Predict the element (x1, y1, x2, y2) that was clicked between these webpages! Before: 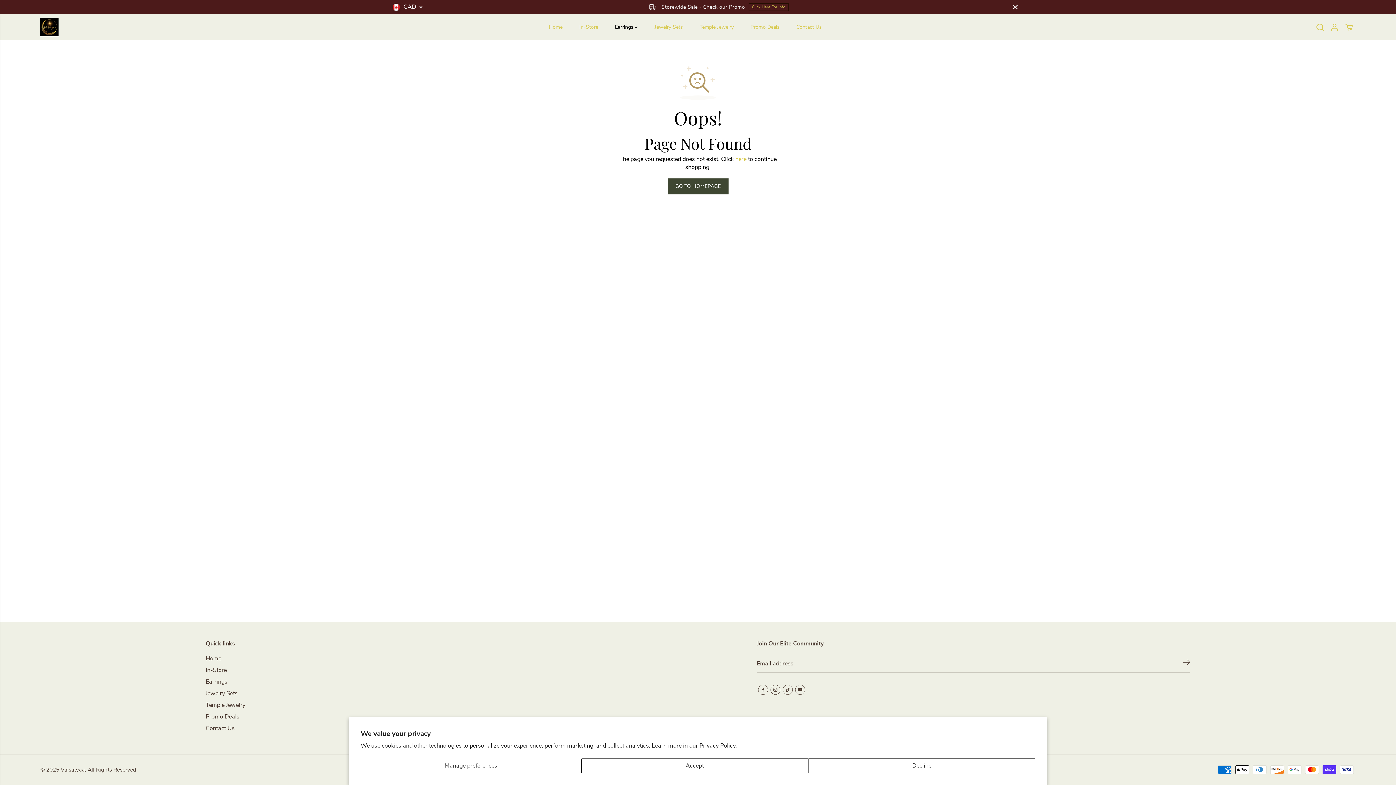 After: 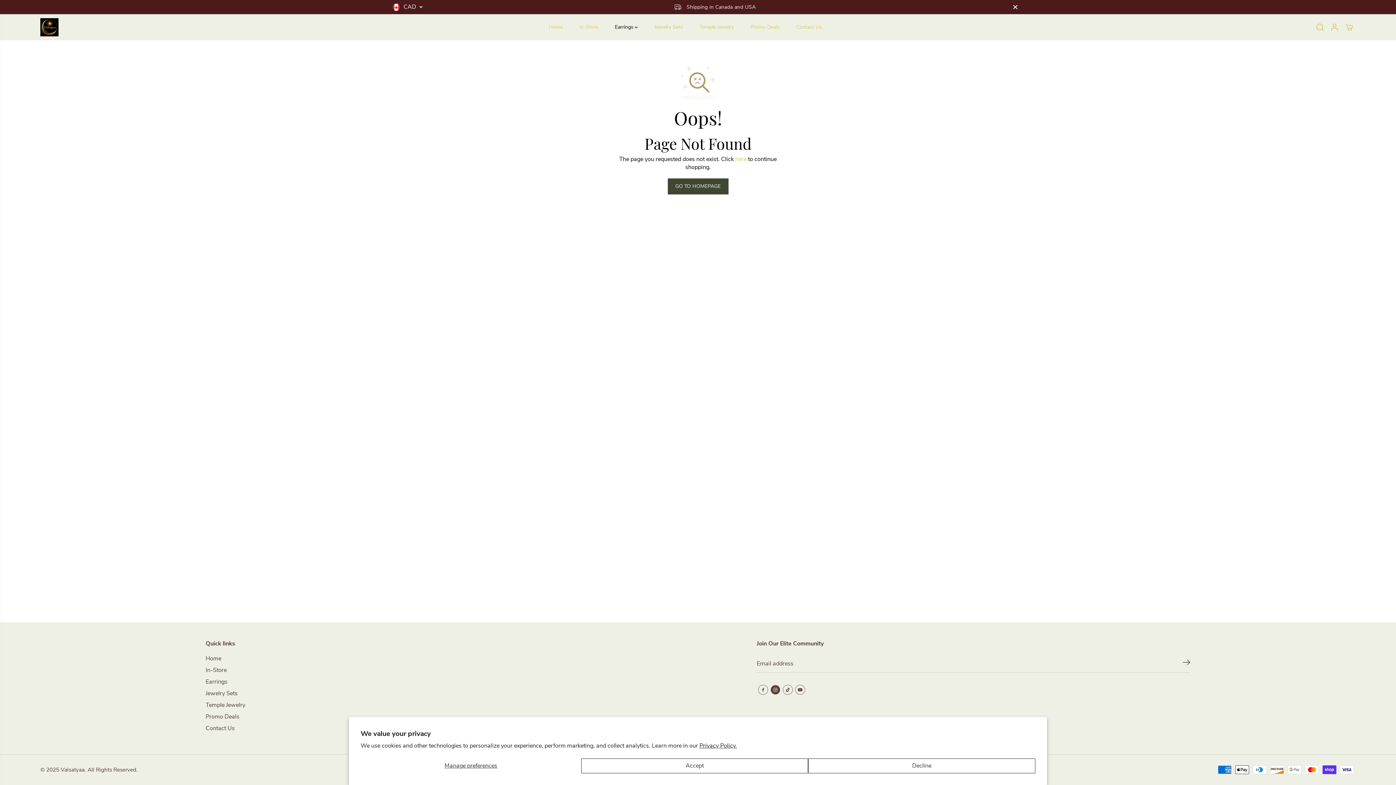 Action: bbox: (769, 684, 781, 696) label: Instagram